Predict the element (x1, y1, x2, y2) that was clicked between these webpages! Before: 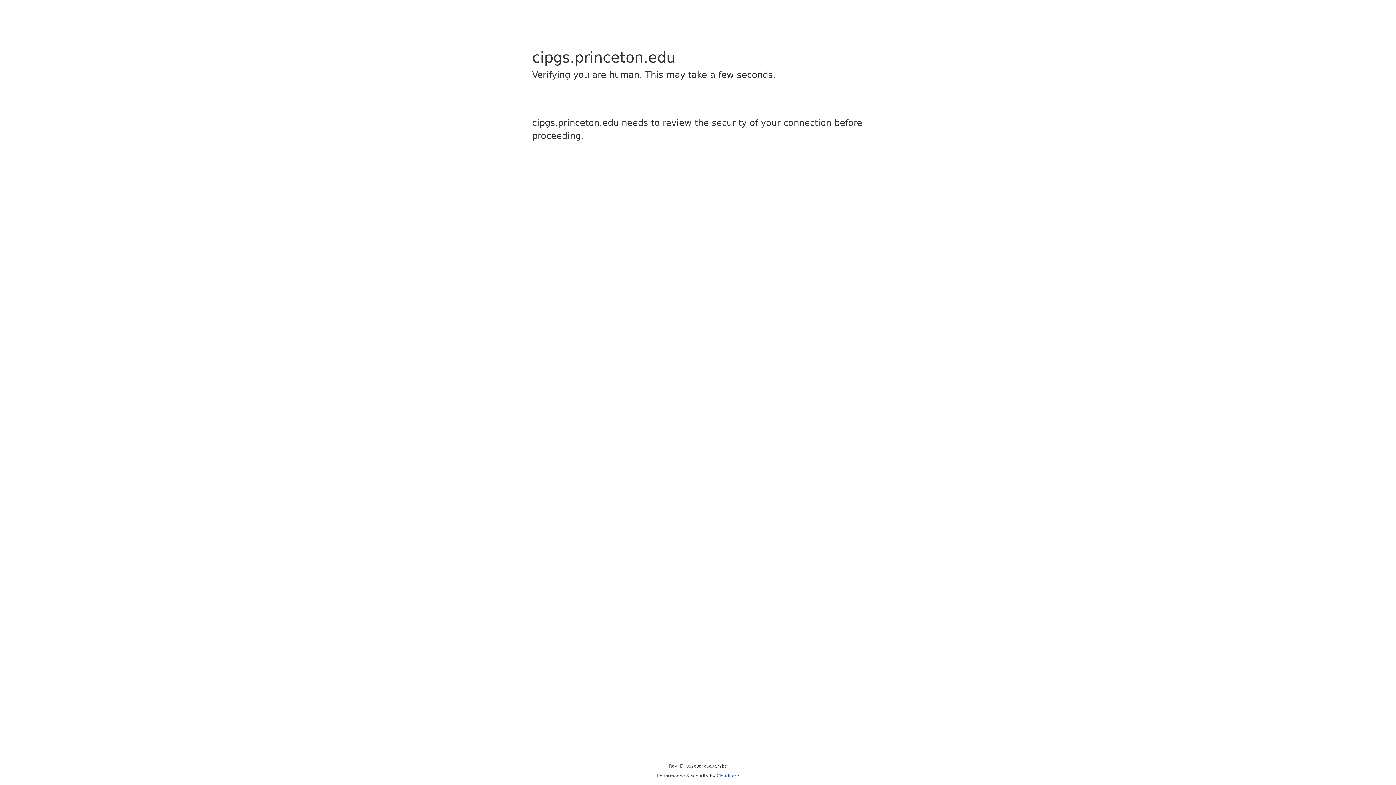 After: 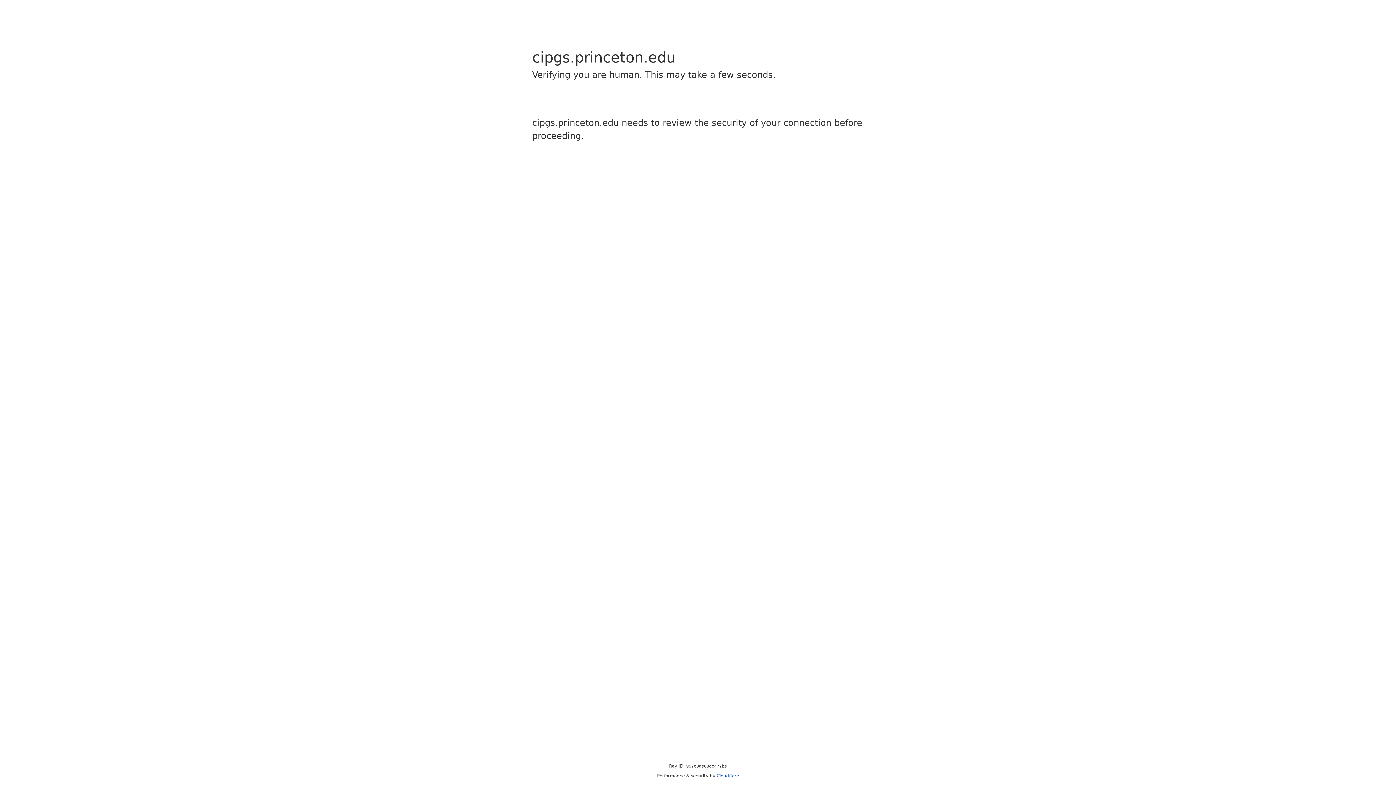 Action: label: Cloudflare bbox: (716, 773, 739, 778)